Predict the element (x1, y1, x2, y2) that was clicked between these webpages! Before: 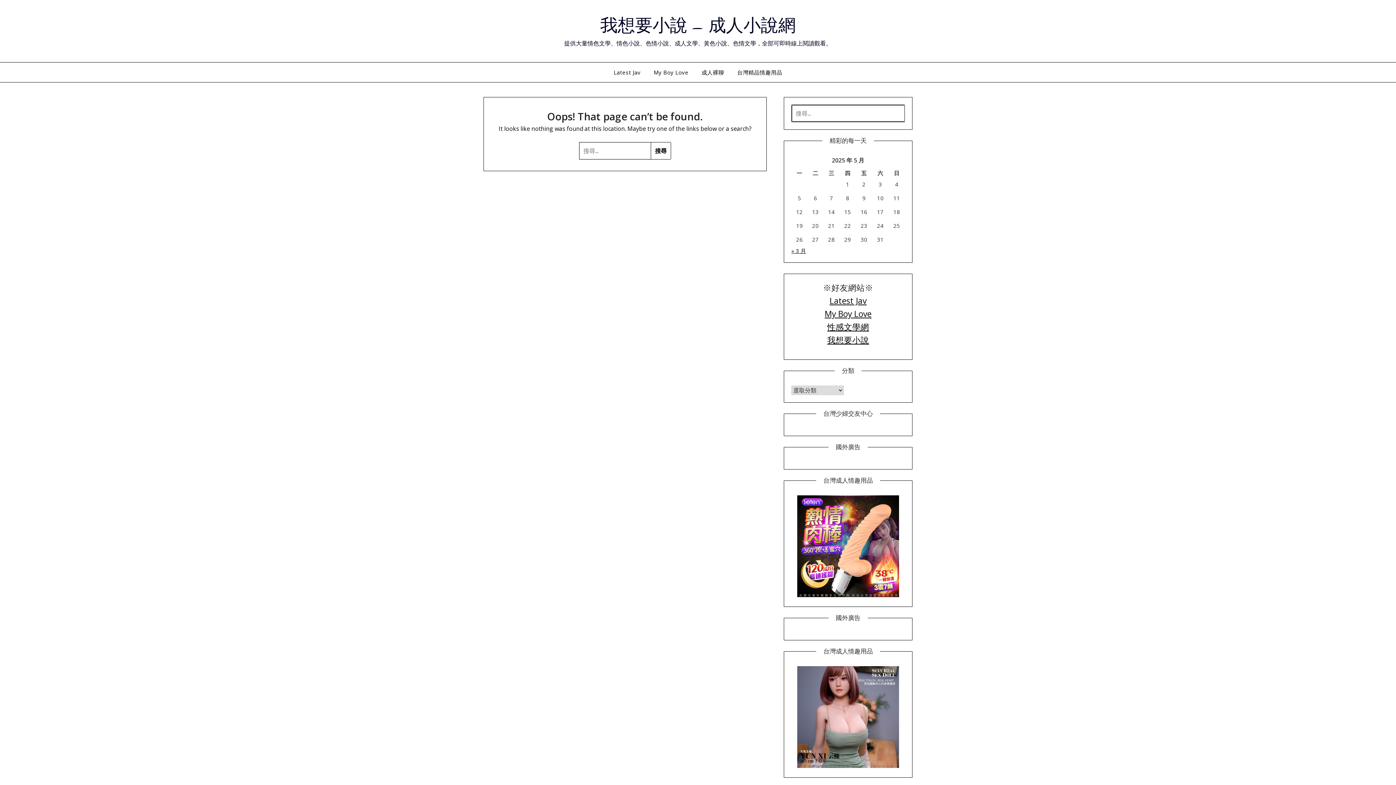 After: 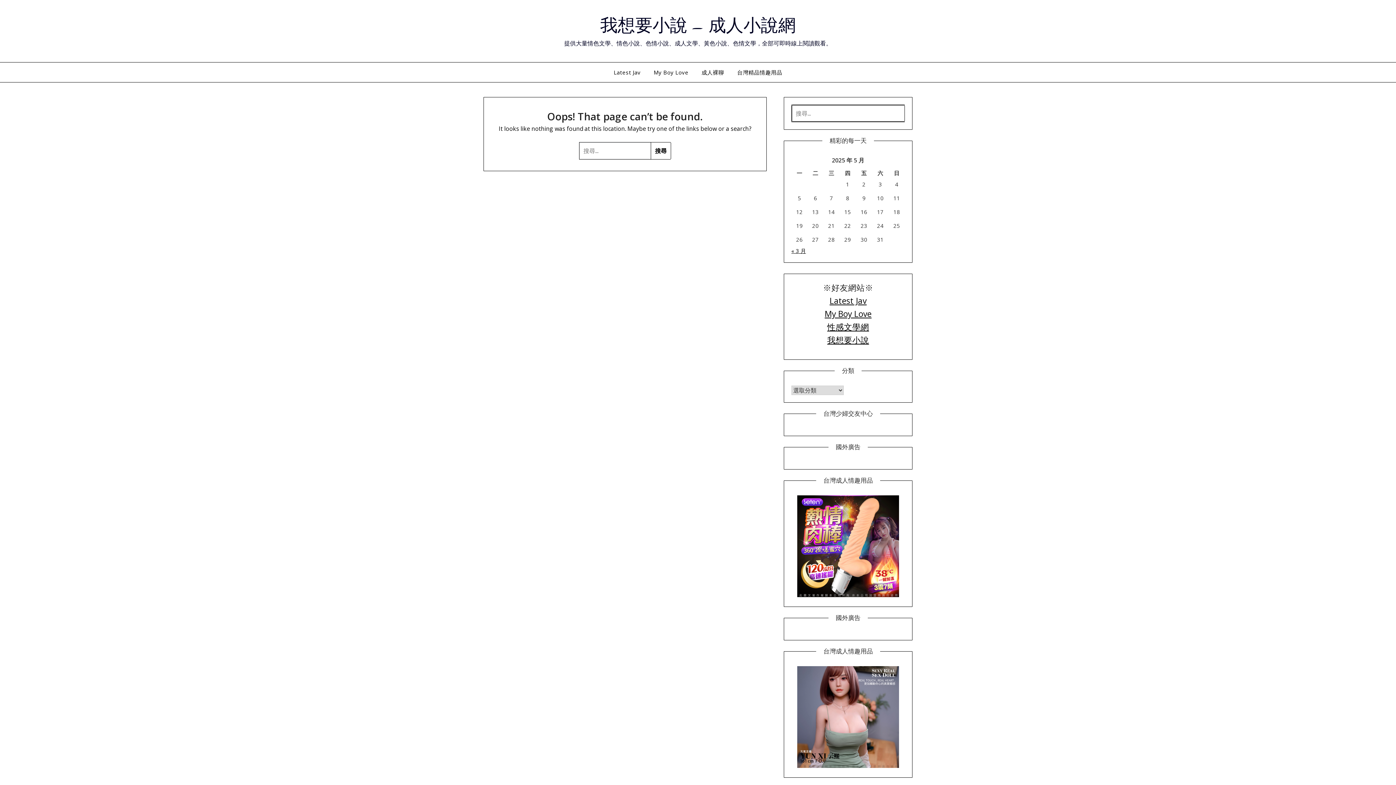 Action: label: My Boy Love (opens in a new tab) bbox: (648, 62, 694, 82)